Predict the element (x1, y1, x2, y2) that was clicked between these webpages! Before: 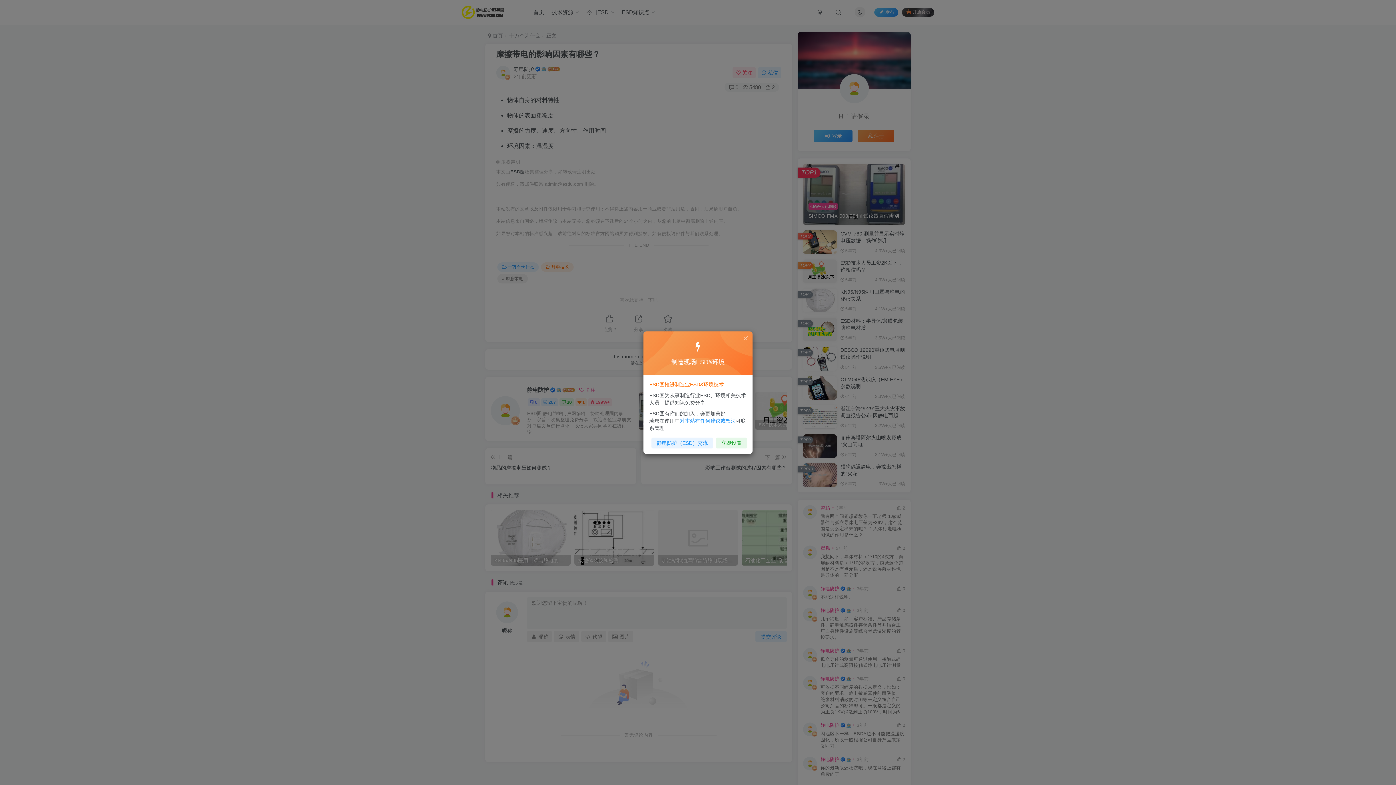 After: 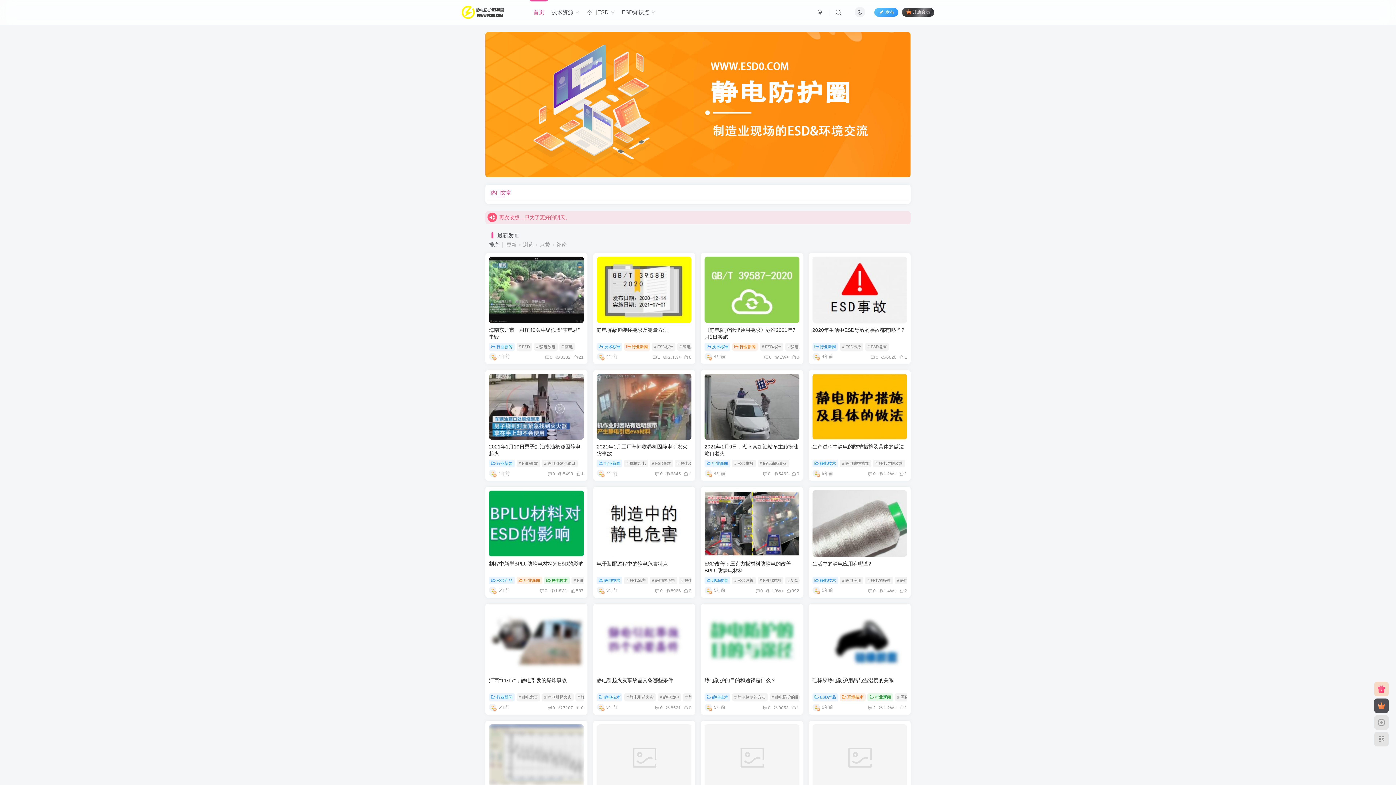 Action: label: 静电防护（ESD）交流 bbox: (651, 437, 713, 448)